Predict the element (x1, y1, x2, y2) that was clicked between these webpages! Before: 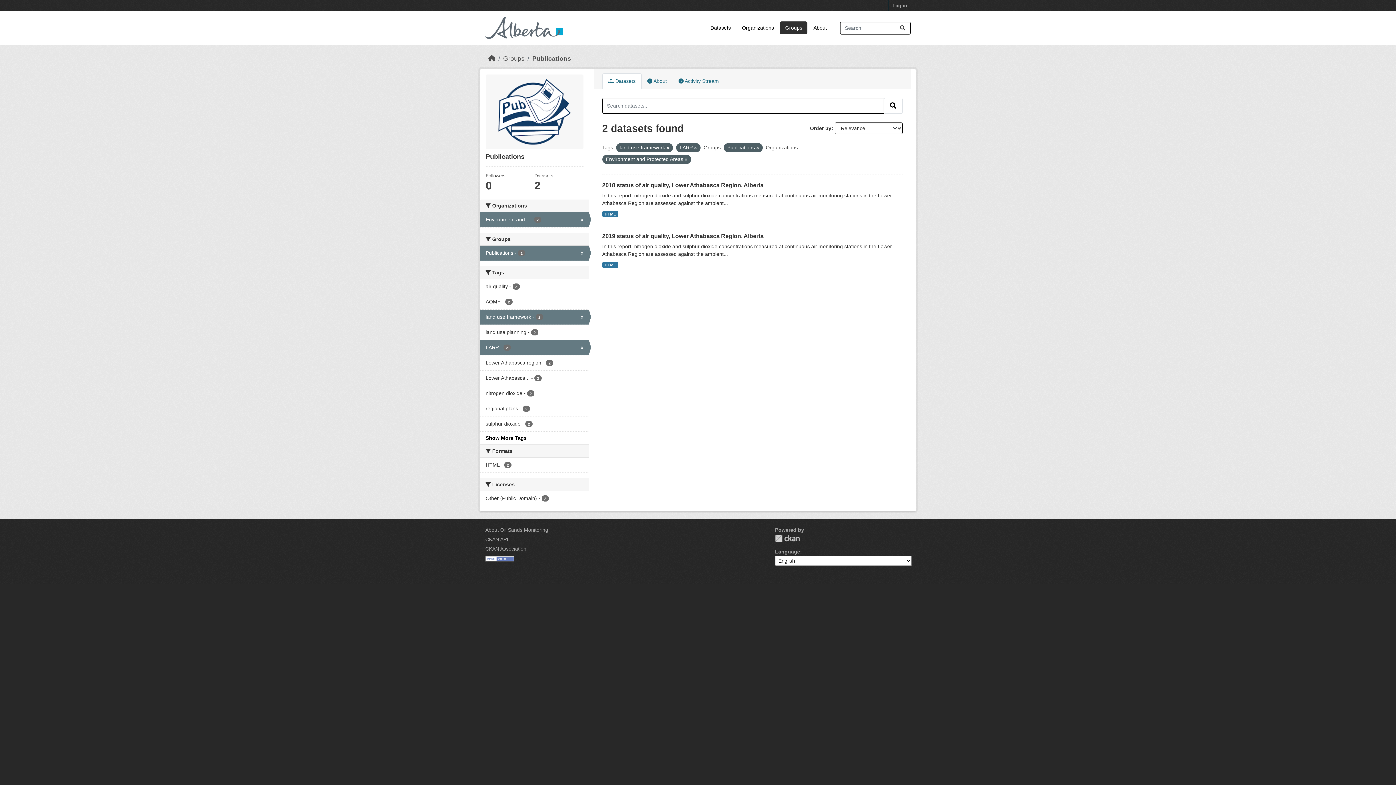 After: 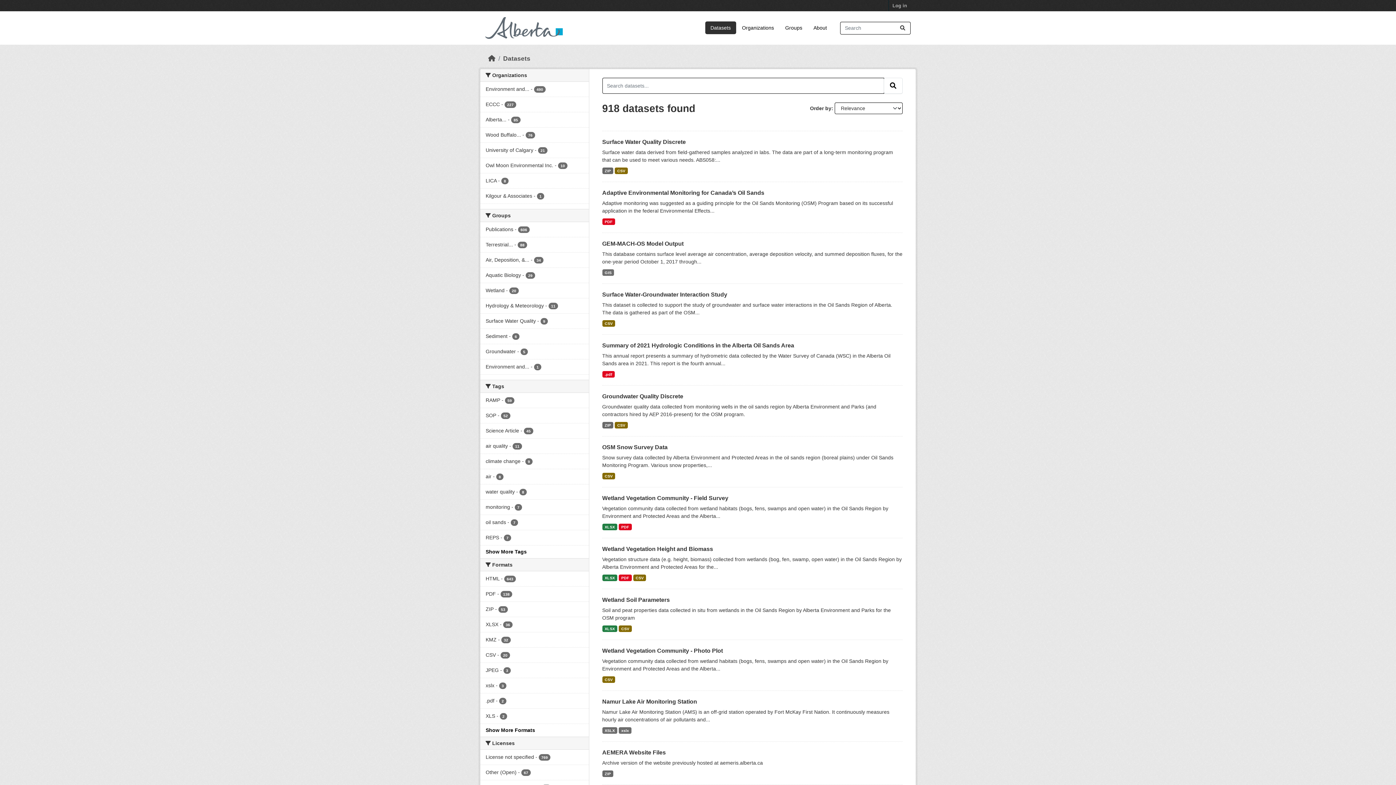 Action: bbox: (705, 21, 736, 34) label: Datasets